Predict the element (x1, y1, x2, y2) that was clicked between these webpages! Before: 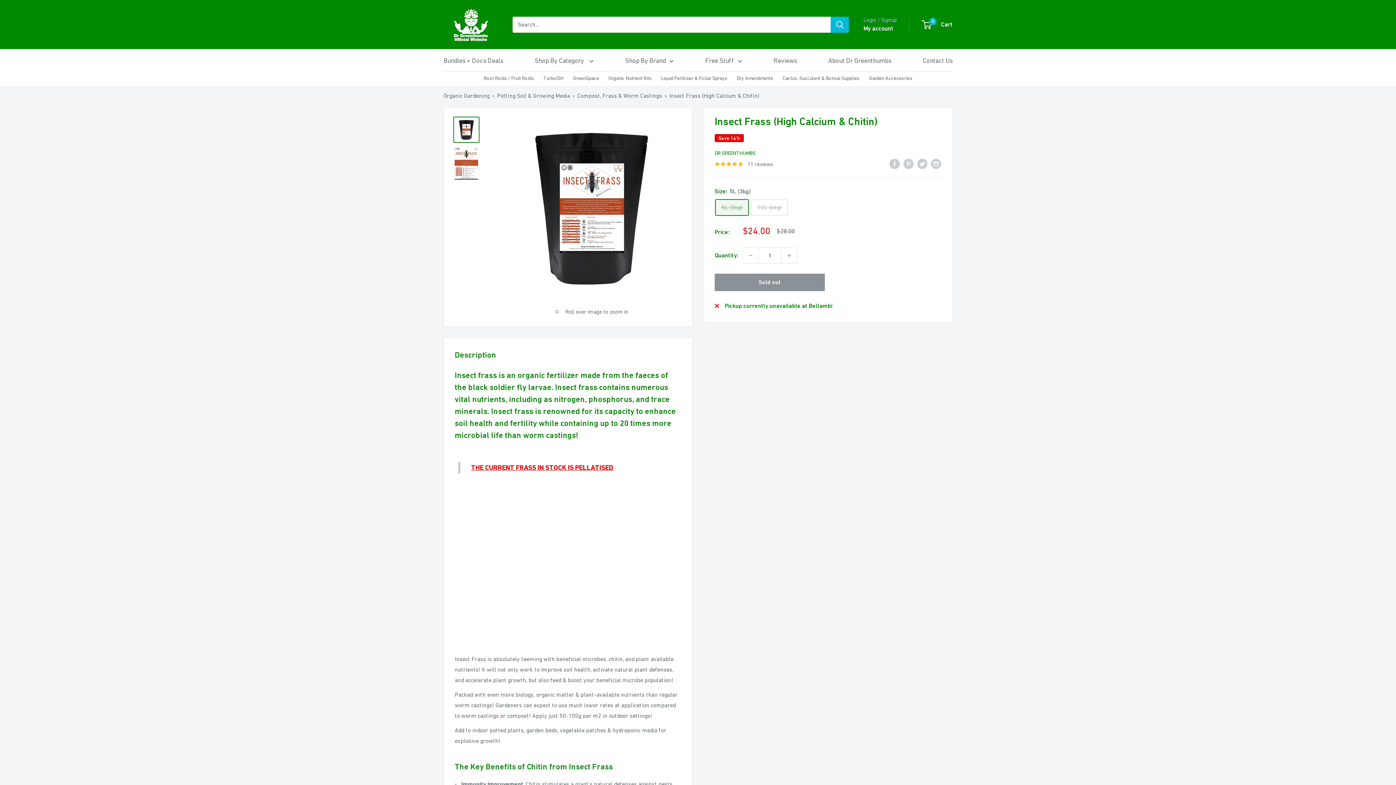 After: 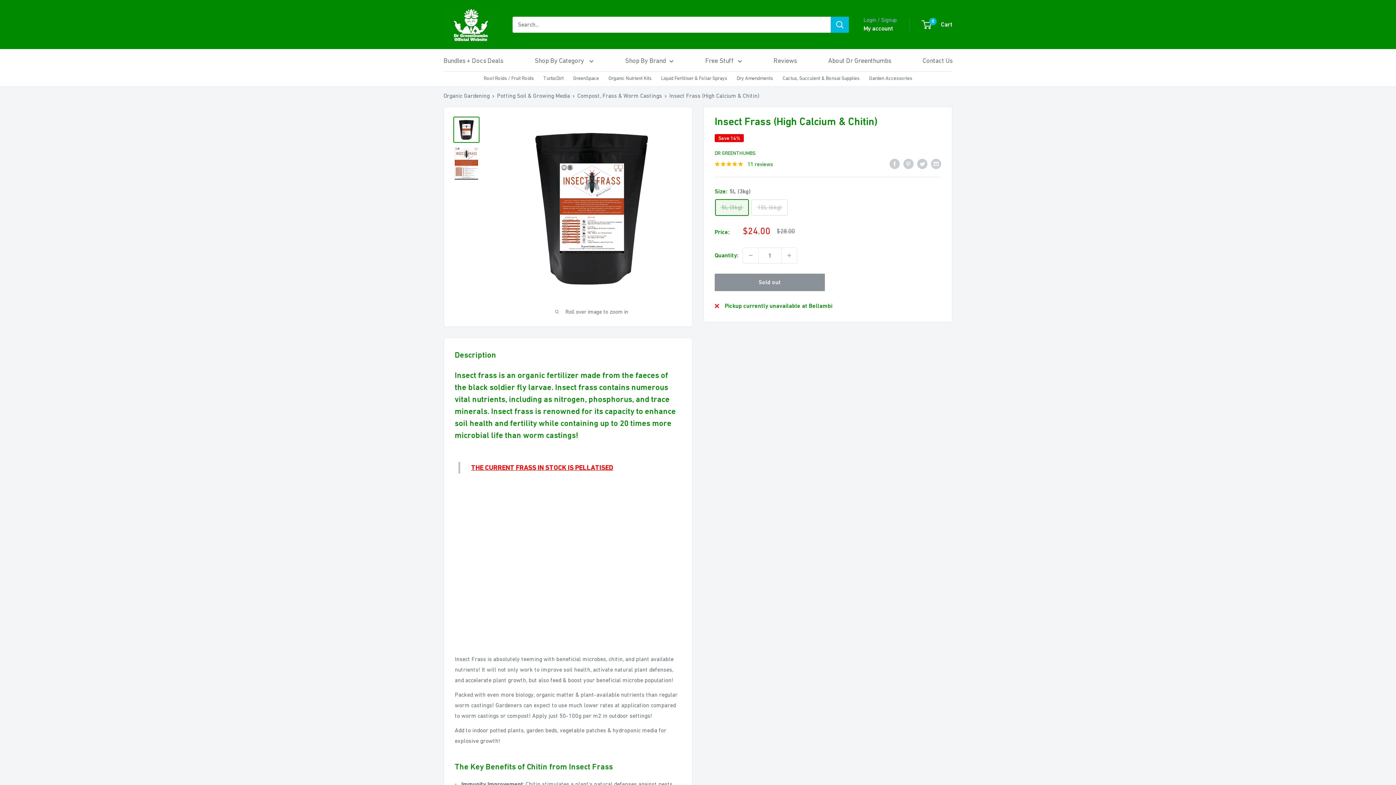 Action: label: 11 reviews bbox: (714, 158, 773, 169)